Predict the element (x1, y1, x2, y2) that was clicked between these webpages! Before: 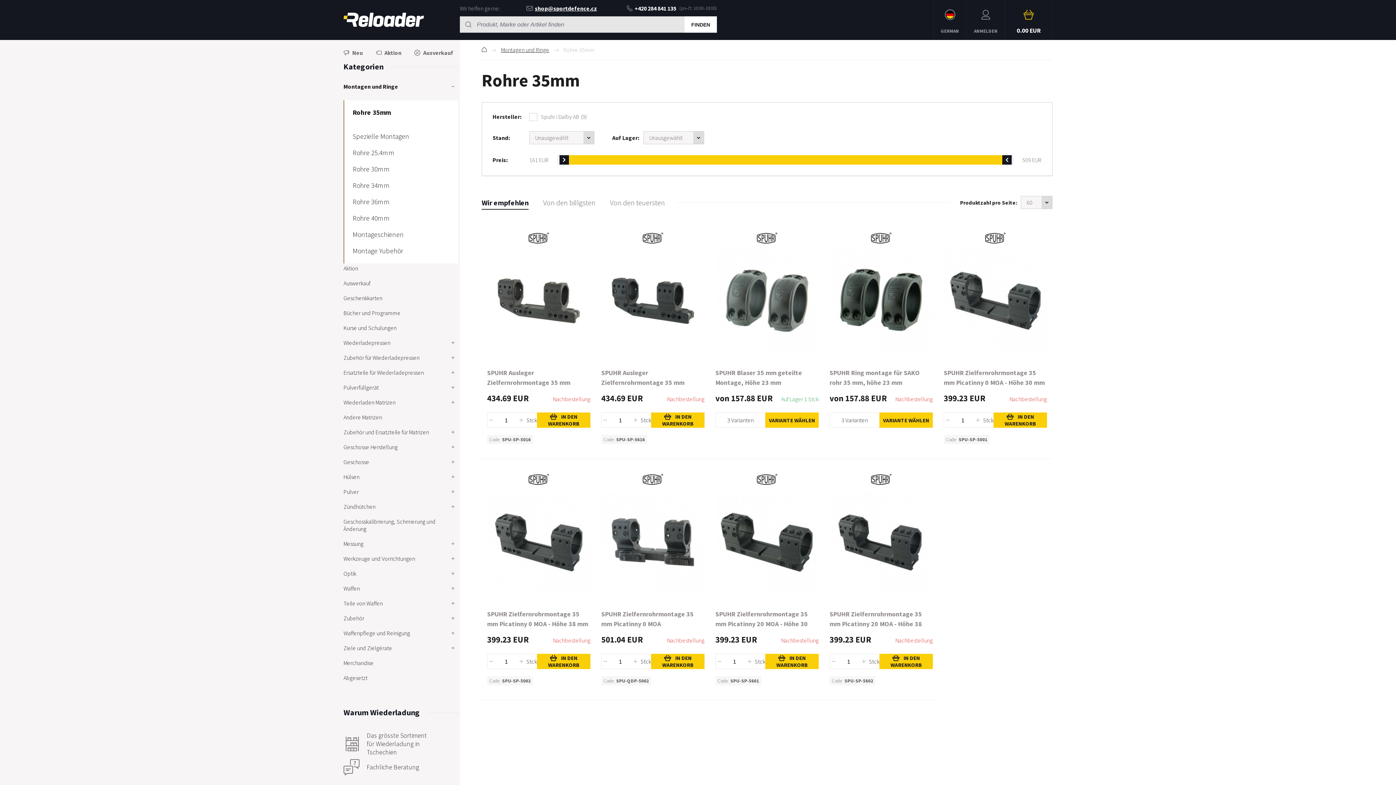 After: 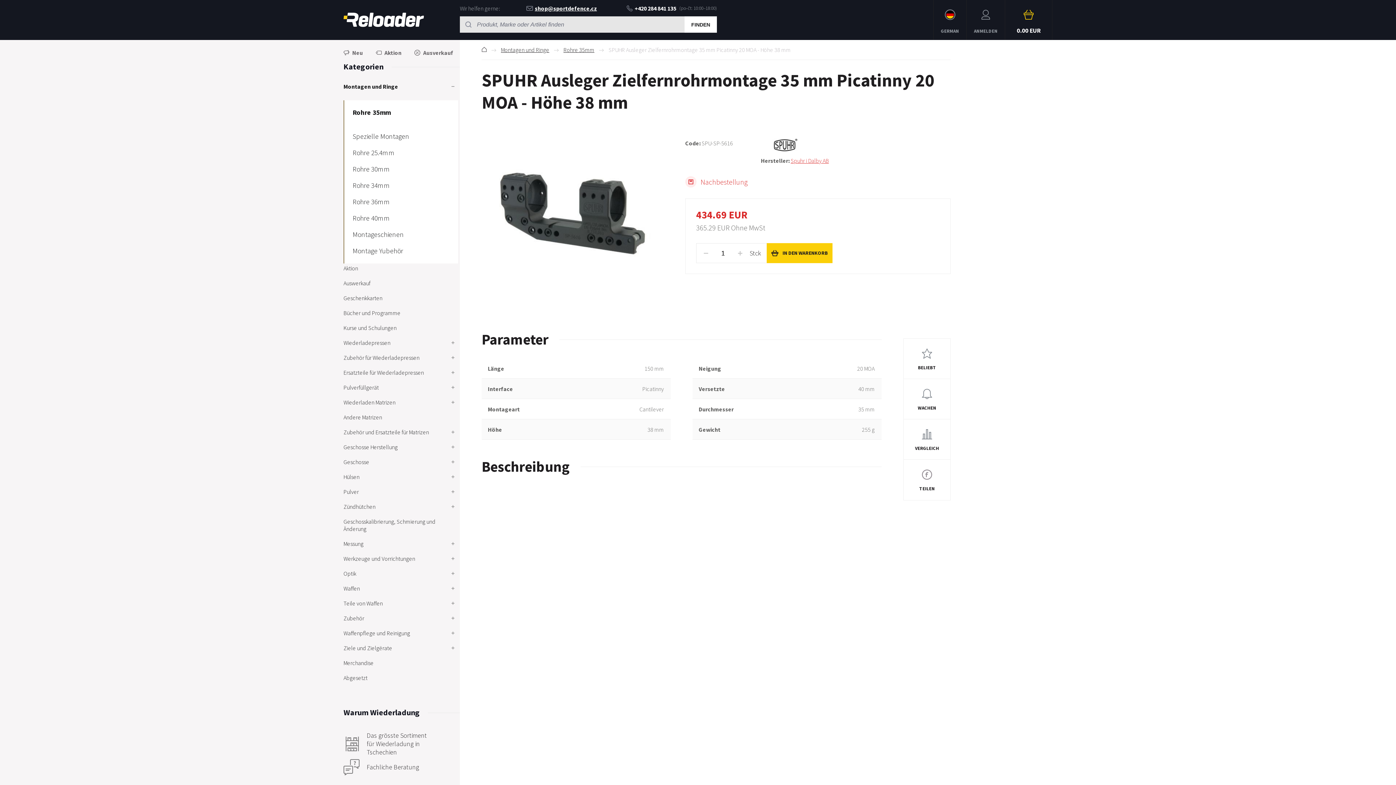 Action: label: SPUHR Ausleger Zielfernrohrmontage 35 mm Picatinny 20 MOA - Höhe 38 mm
434.69 EUR
Nachbestellung bbox: (601, 219, 704, 403)